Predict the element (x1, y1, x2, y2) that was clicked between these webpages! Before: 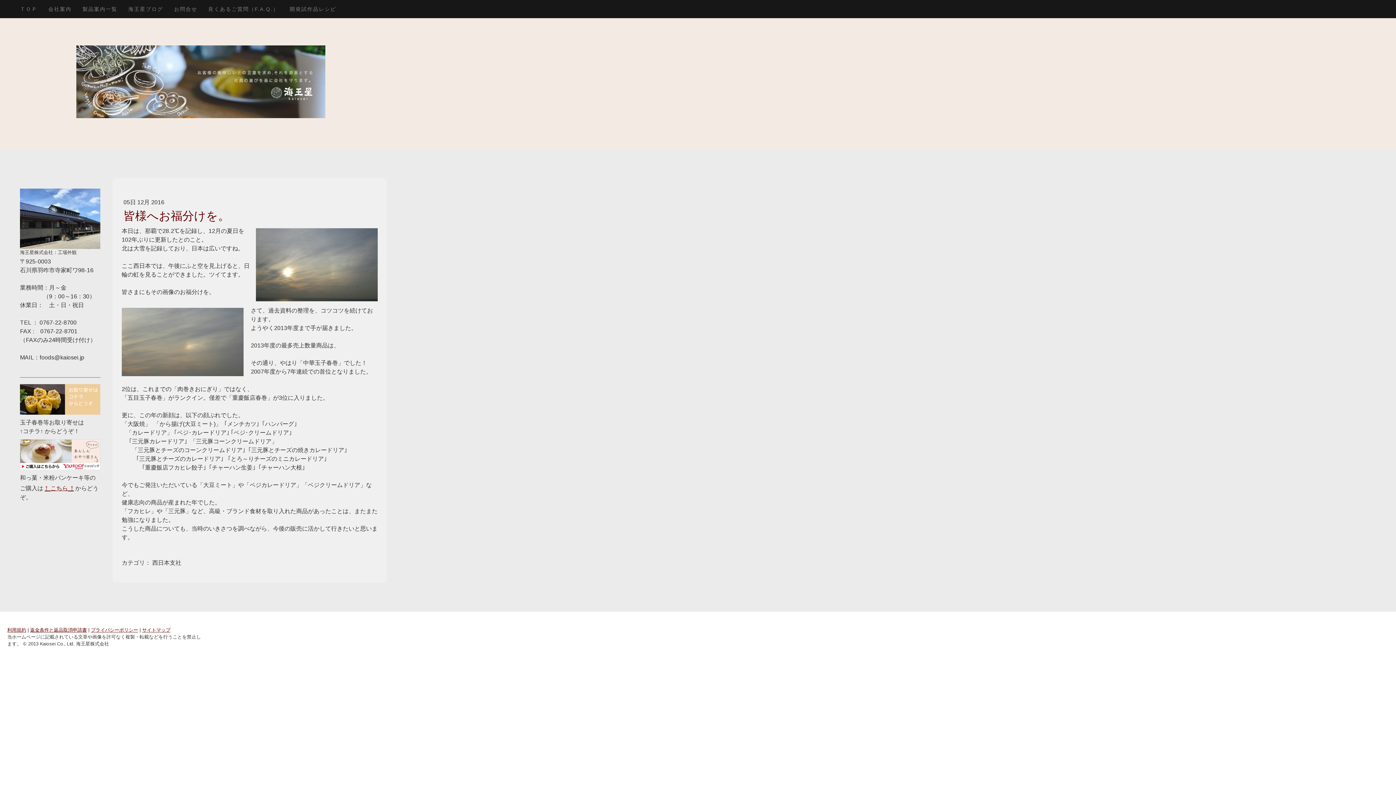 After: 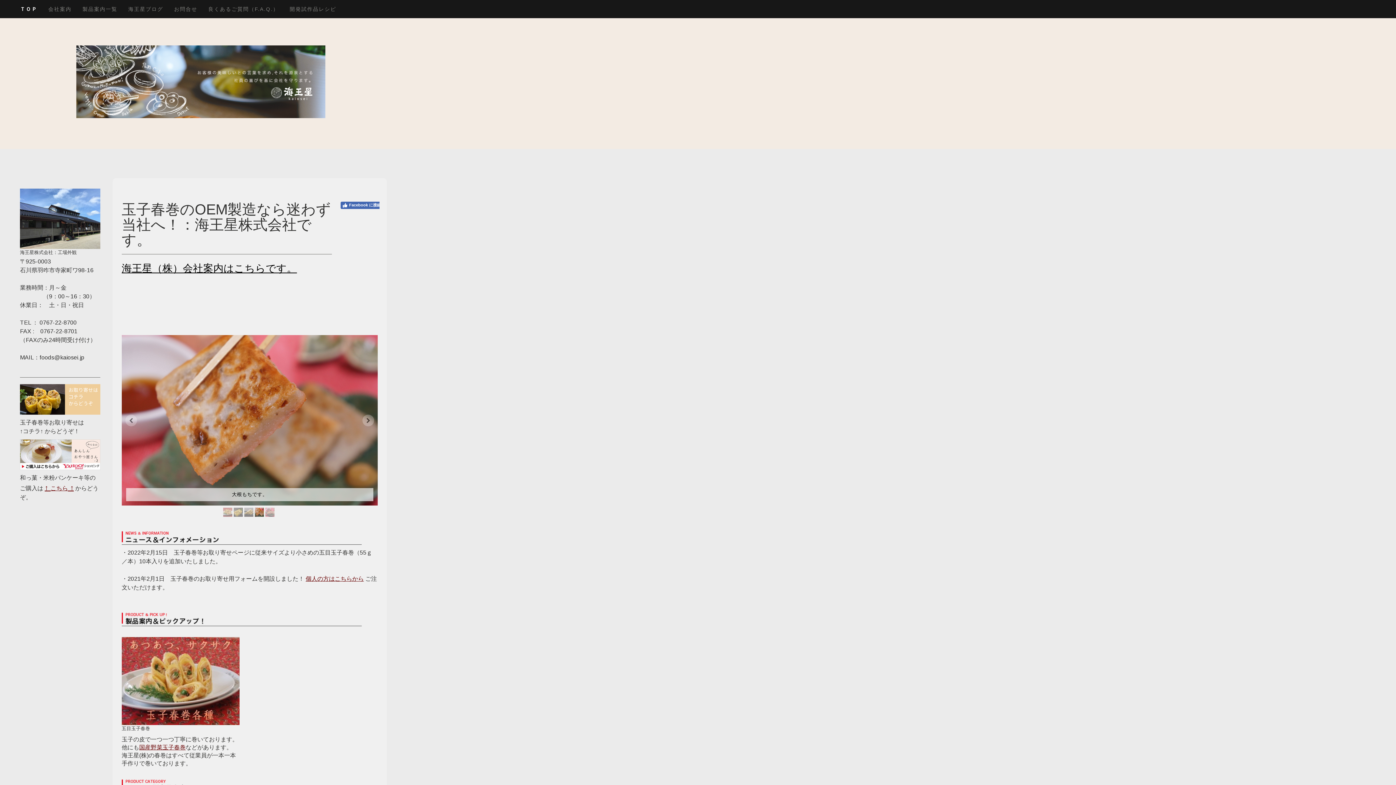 Action: bbox: (14, 0, 42, 17) label: ＴＯＰ